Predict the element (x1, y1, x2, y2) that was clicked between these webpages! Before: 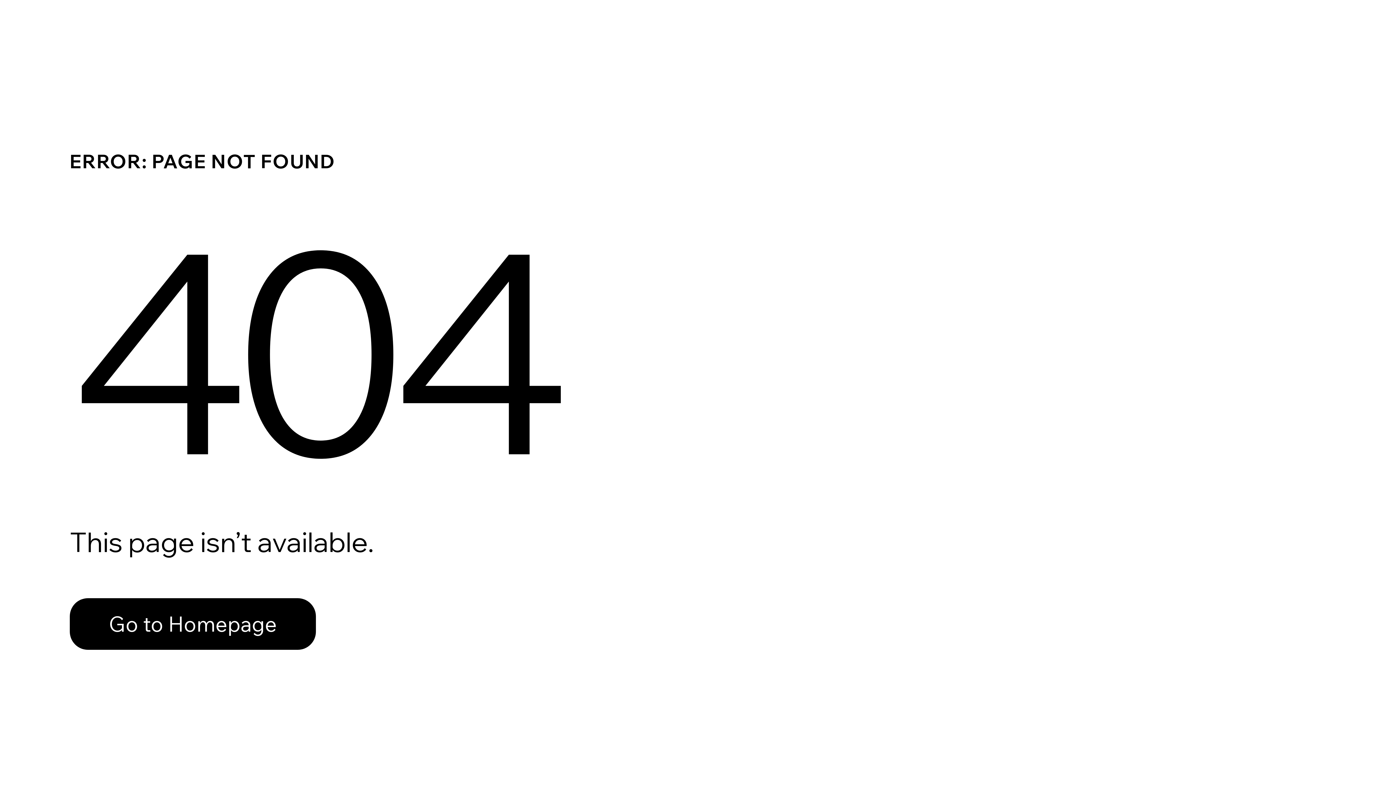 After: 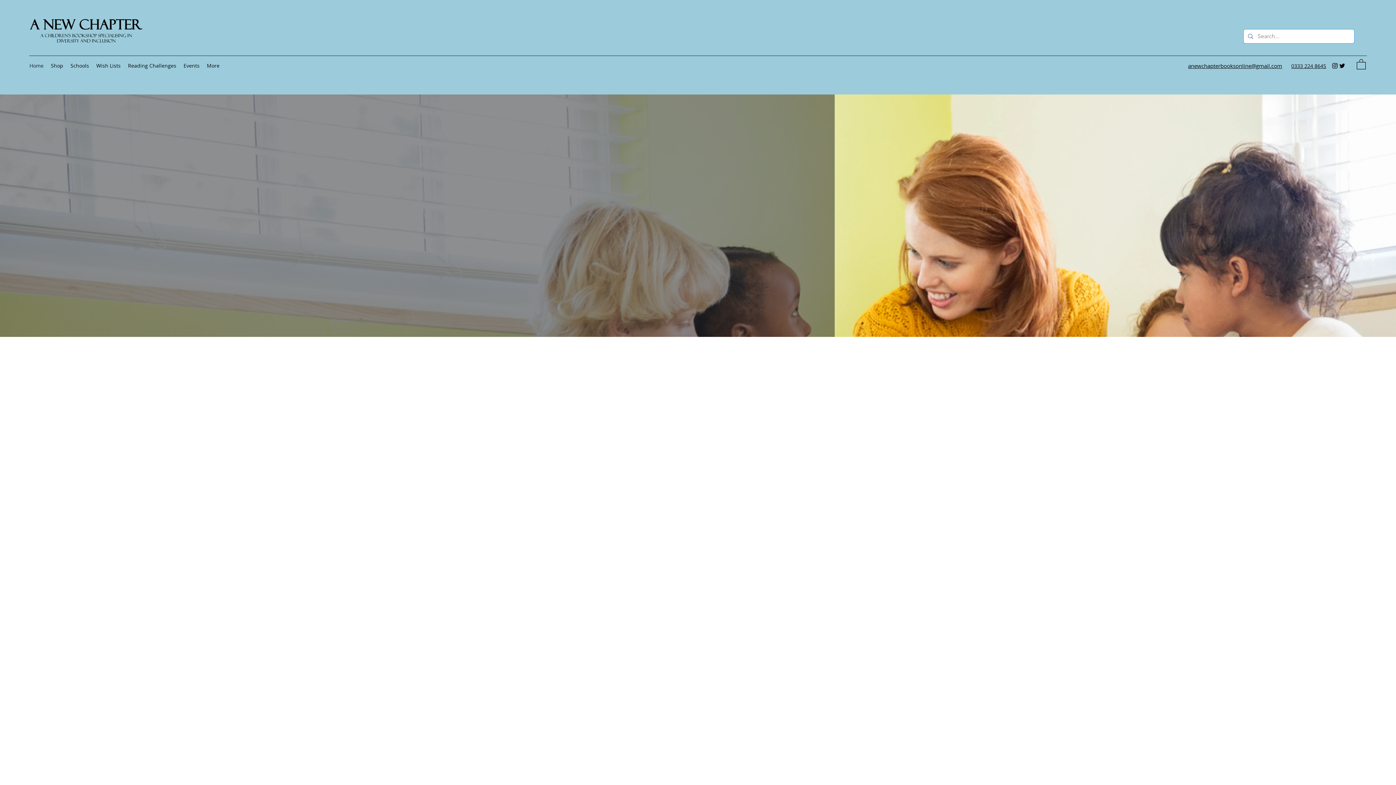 Action: bbox: (69, 598, 316, 650) label: Go to Homepage